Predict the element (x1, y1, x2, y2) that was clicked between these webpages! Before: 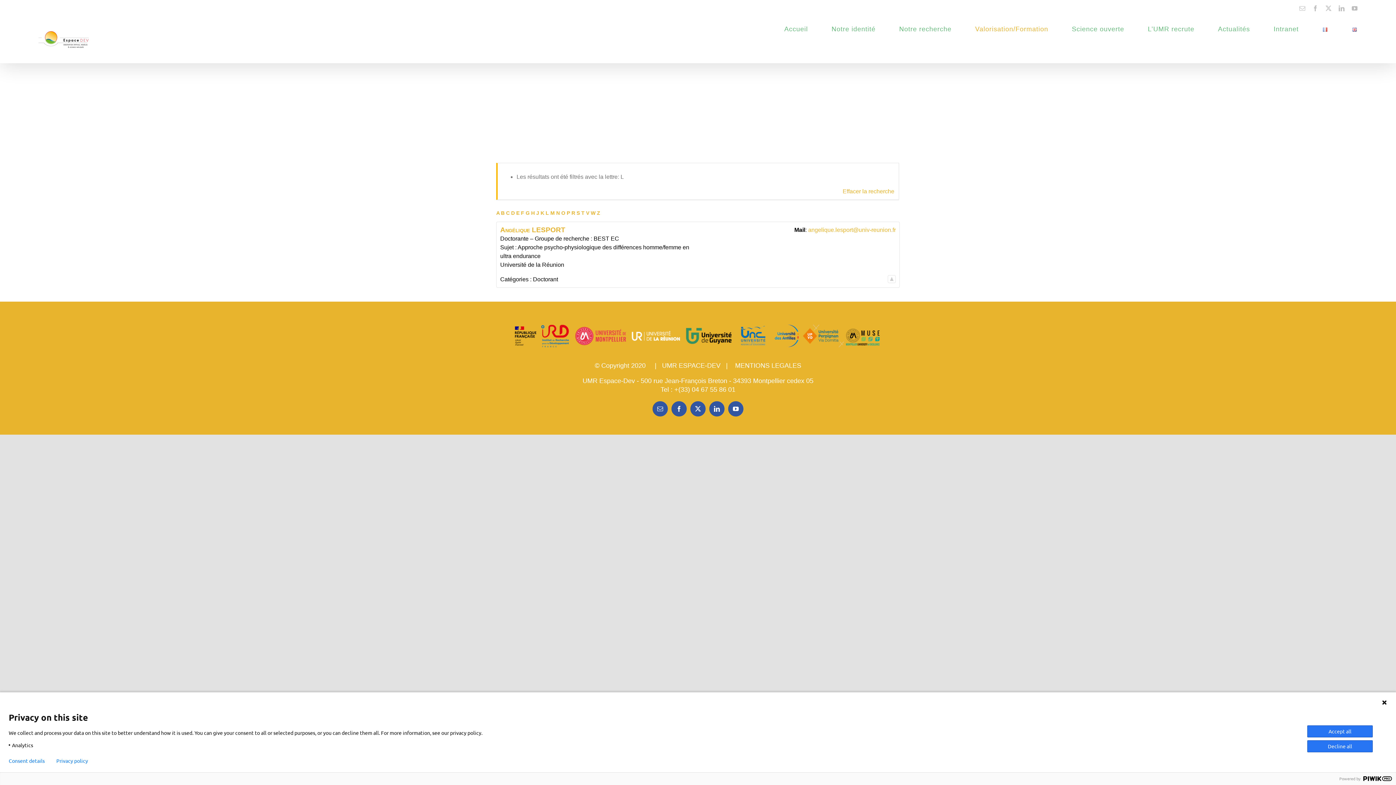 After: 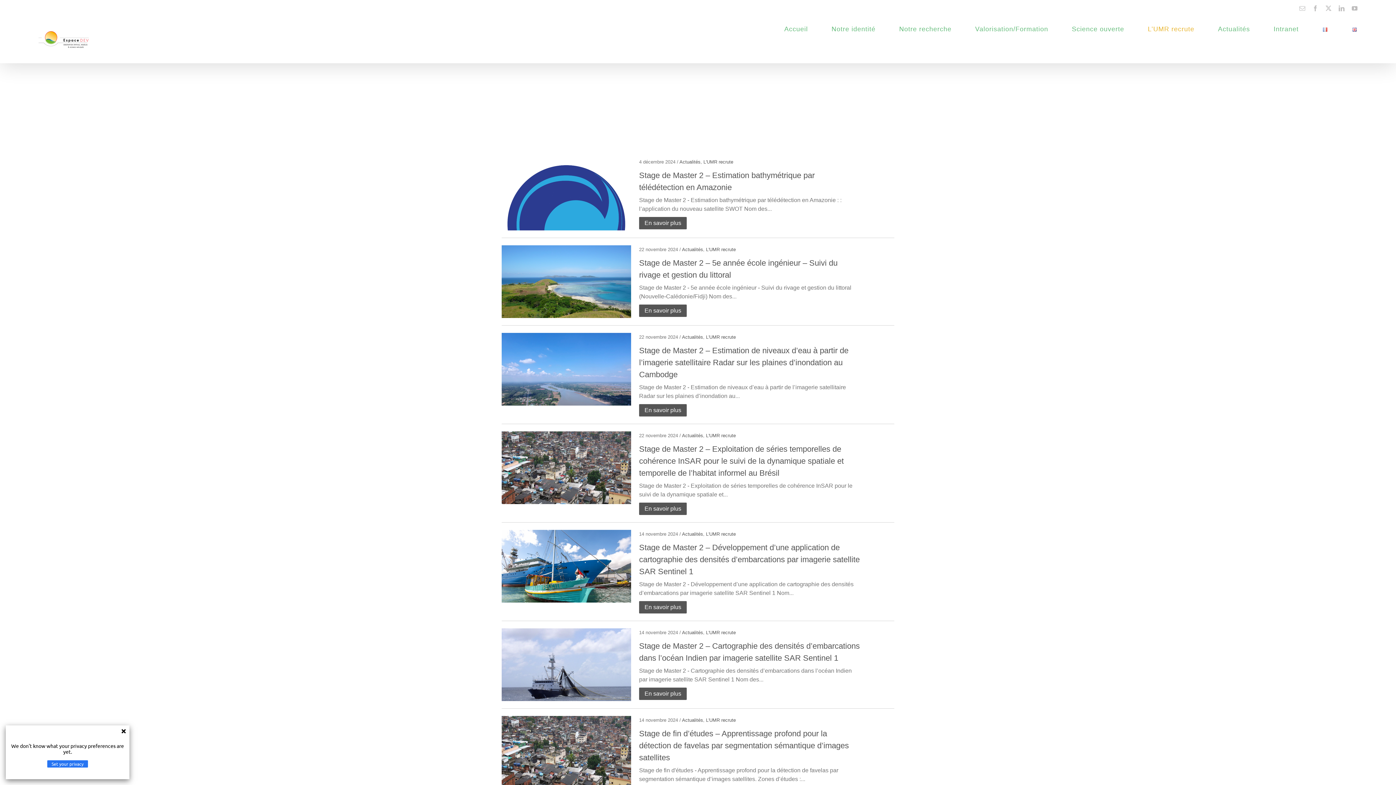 Action: bbox: (1148, 20, 1194, 38) label: L’UMR recrute